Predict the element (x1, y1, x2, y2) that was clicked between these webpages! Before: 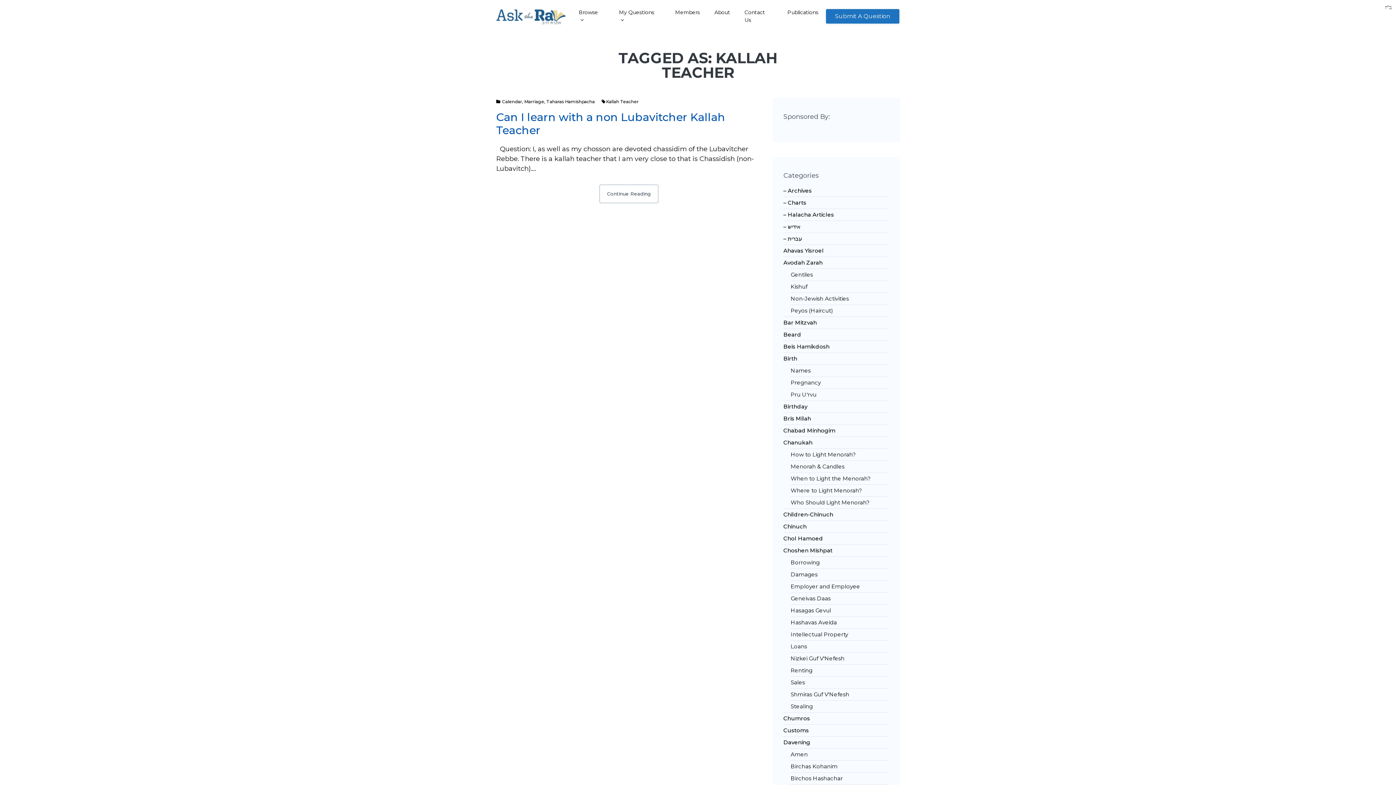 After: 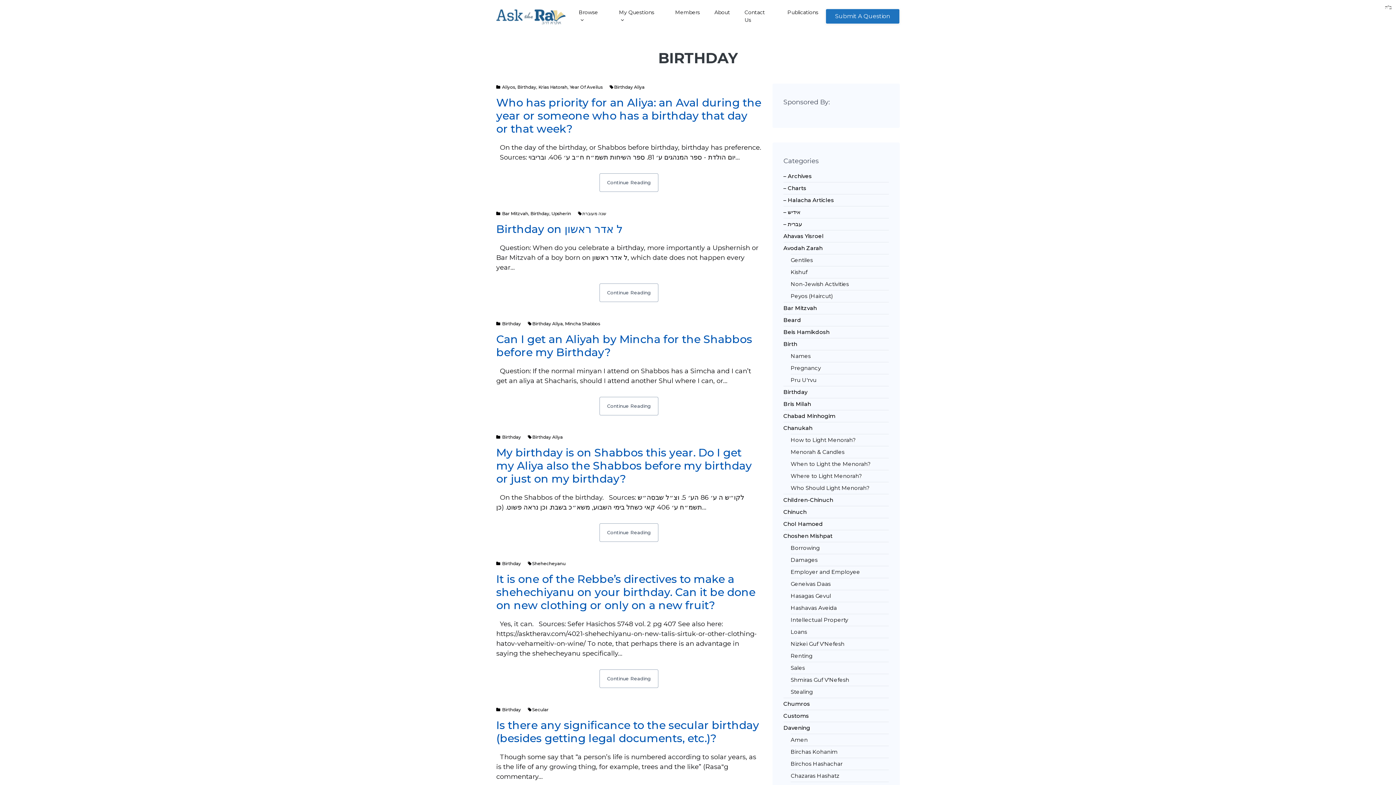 Action: label: Birthday bbox: (783, 403, 807, 410)